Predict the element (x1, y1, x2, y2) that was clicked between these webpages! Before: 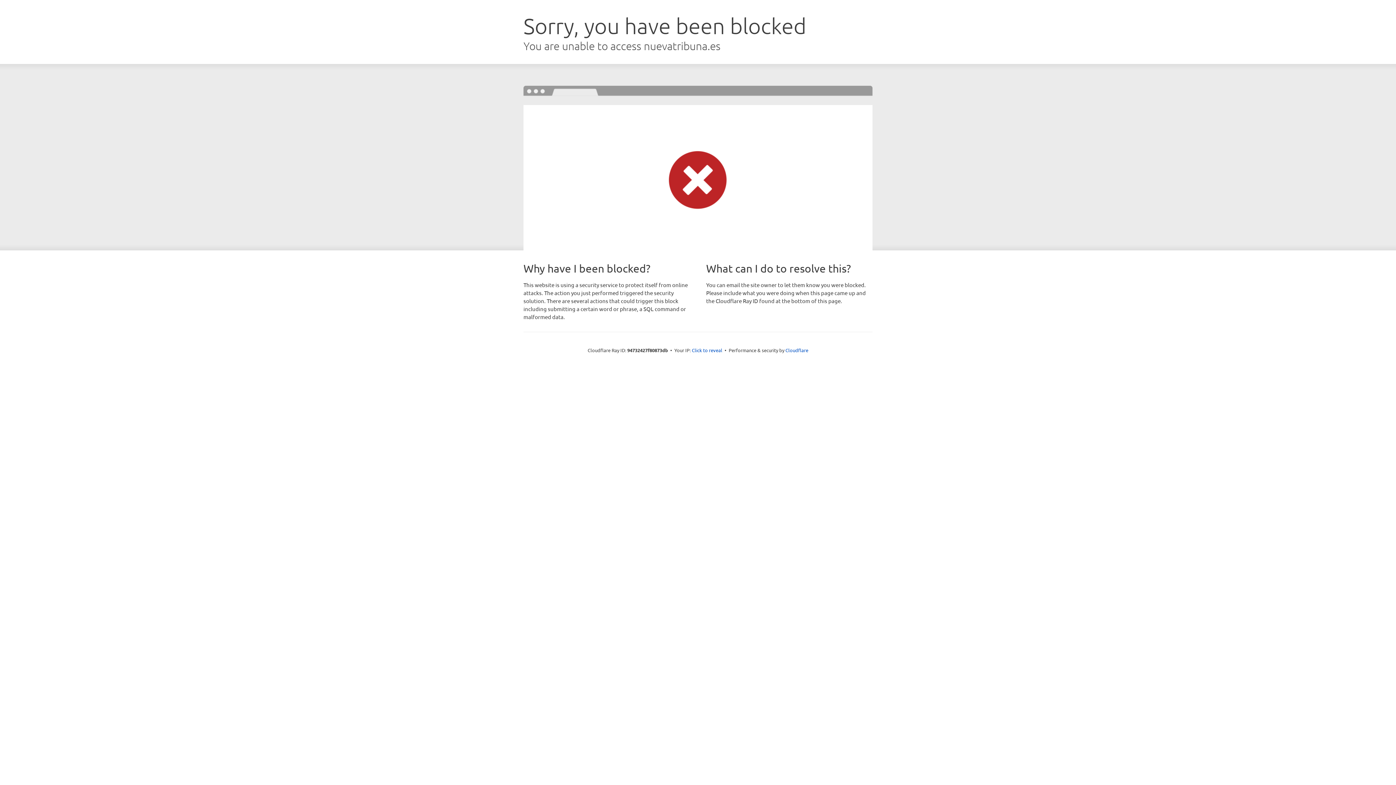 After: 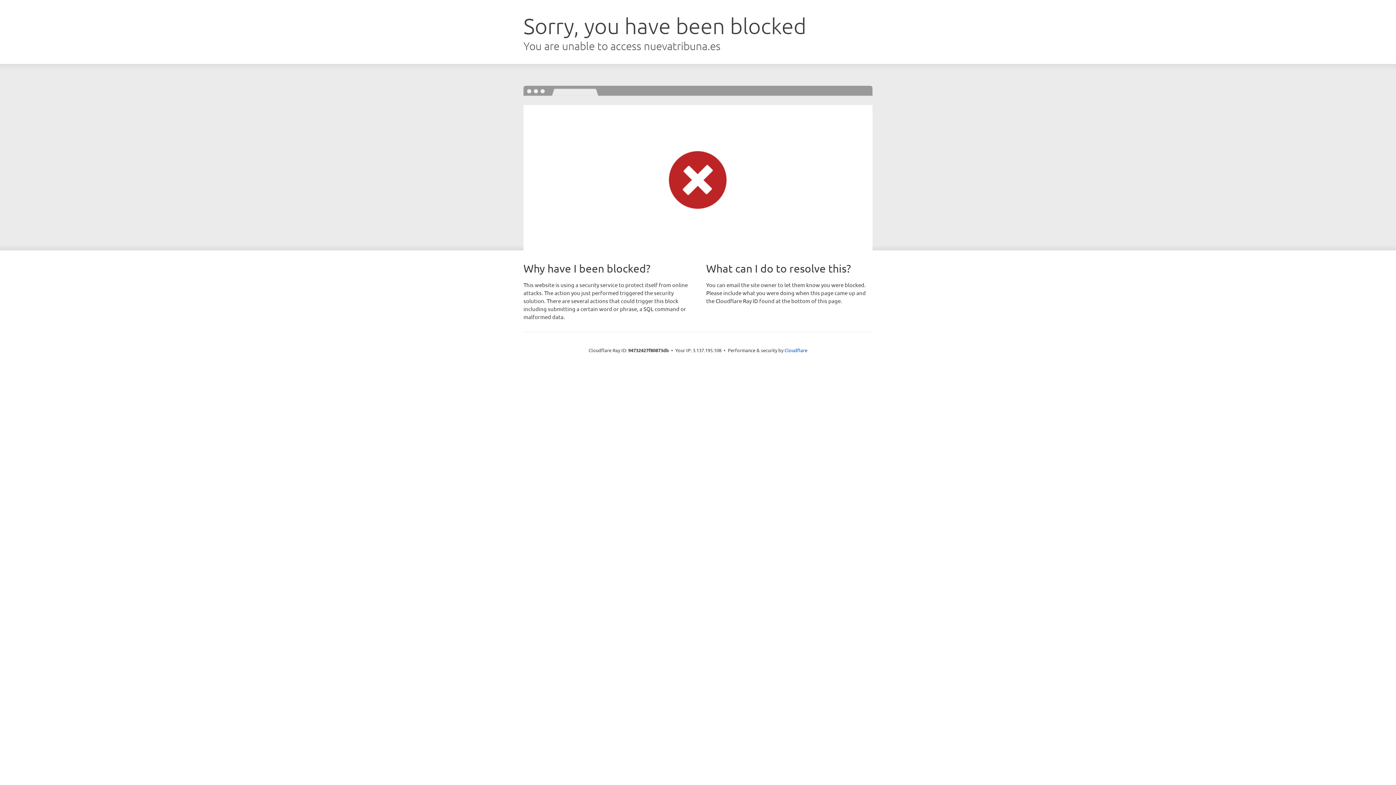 Action: bbox: (692, 346, 722, 353) label: Click to reveal